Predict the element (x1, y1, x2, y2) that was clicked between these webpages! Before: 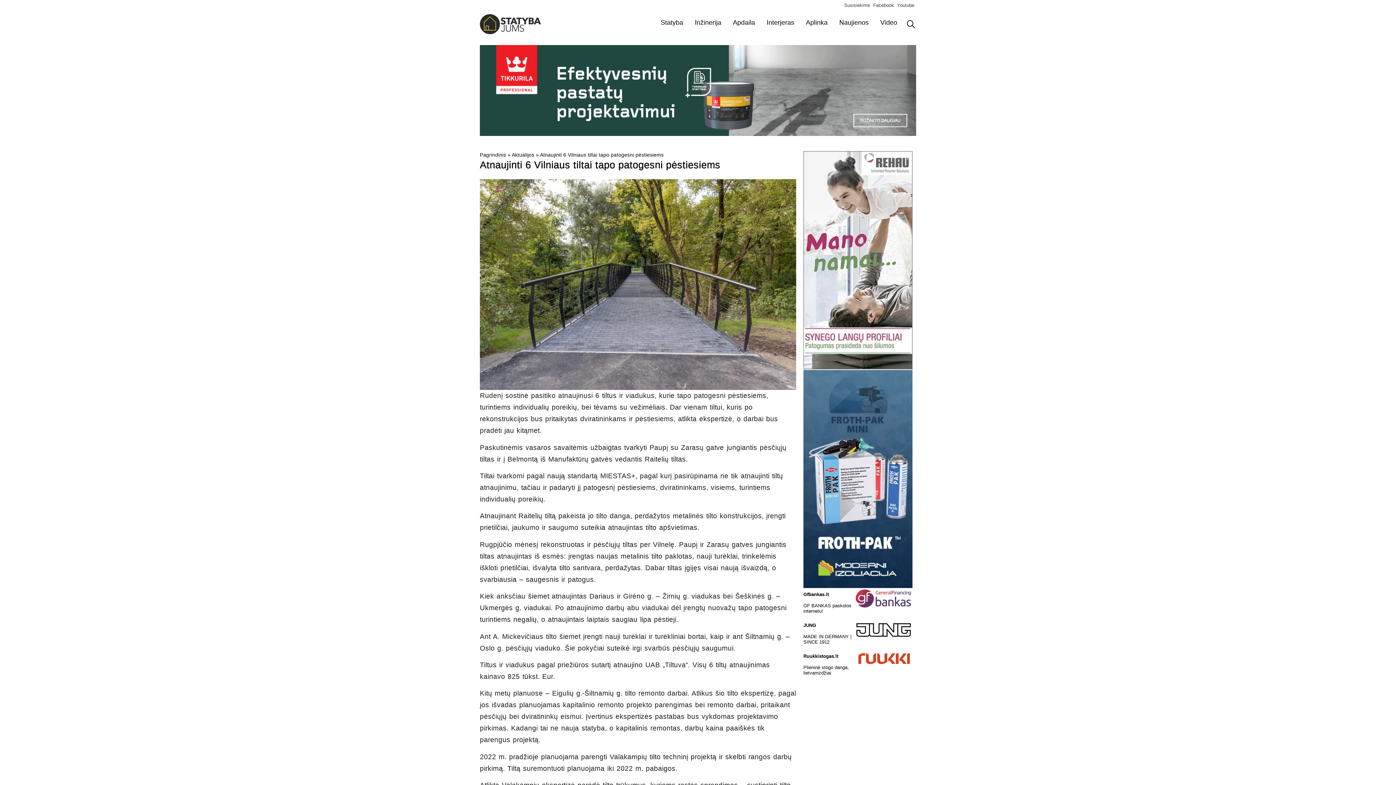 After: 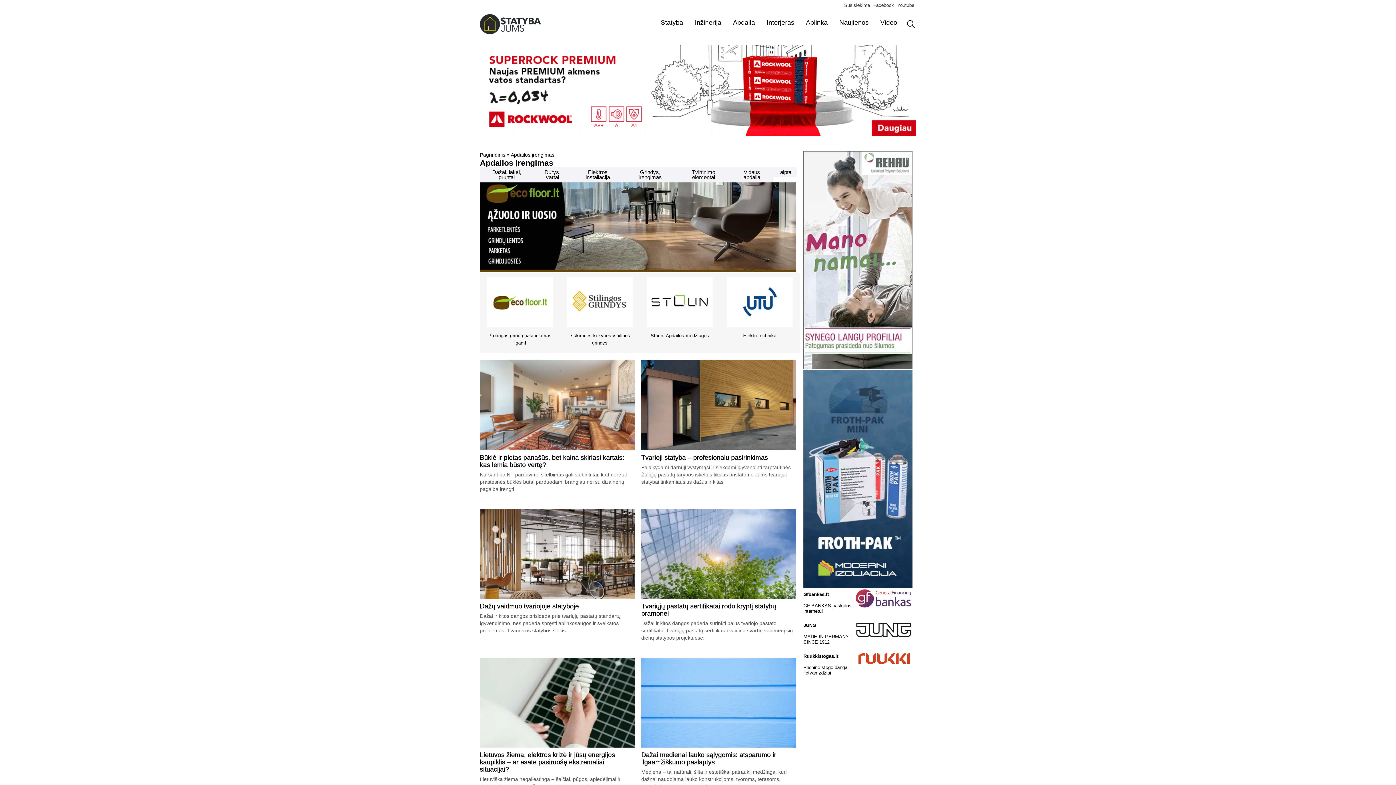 Action: bbox: (727, 14, 761, 31) label: Apdaila